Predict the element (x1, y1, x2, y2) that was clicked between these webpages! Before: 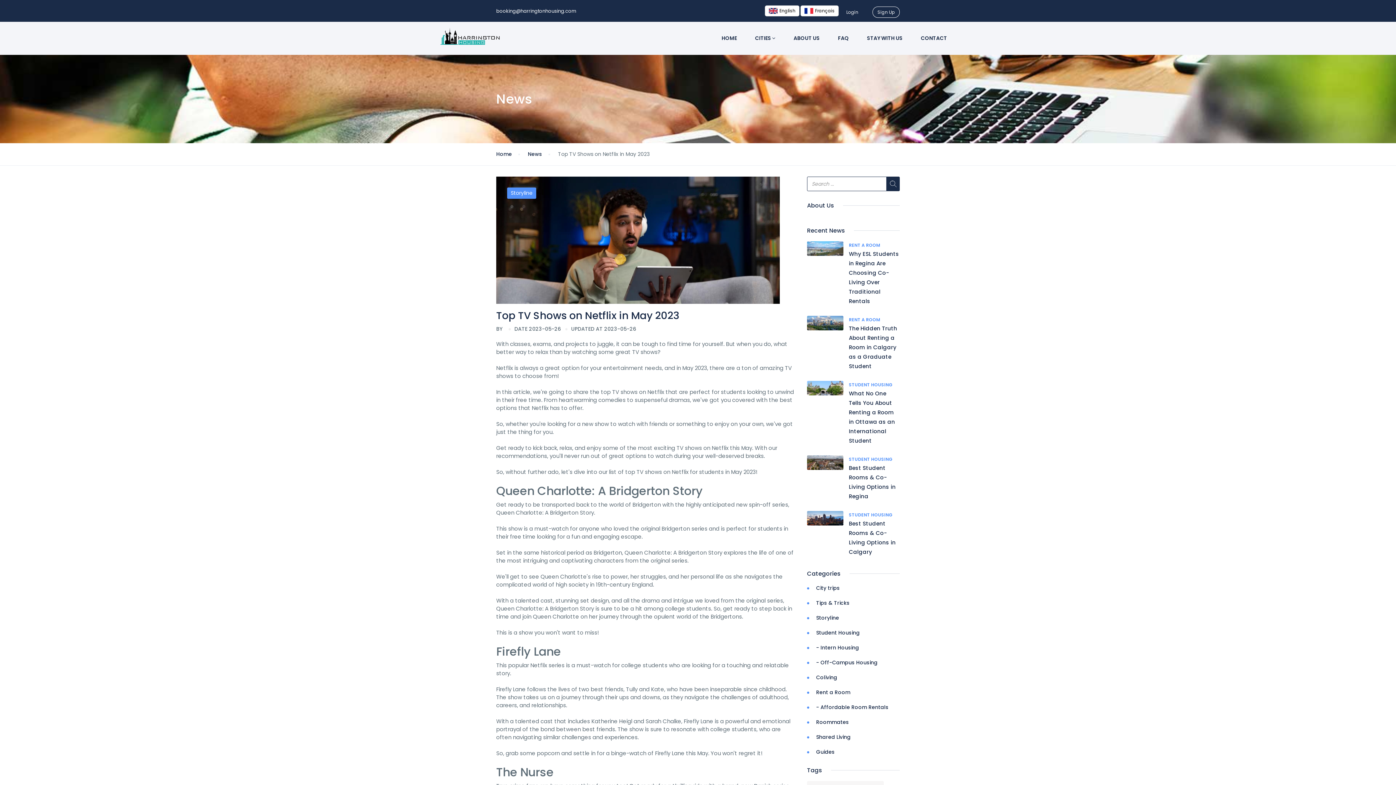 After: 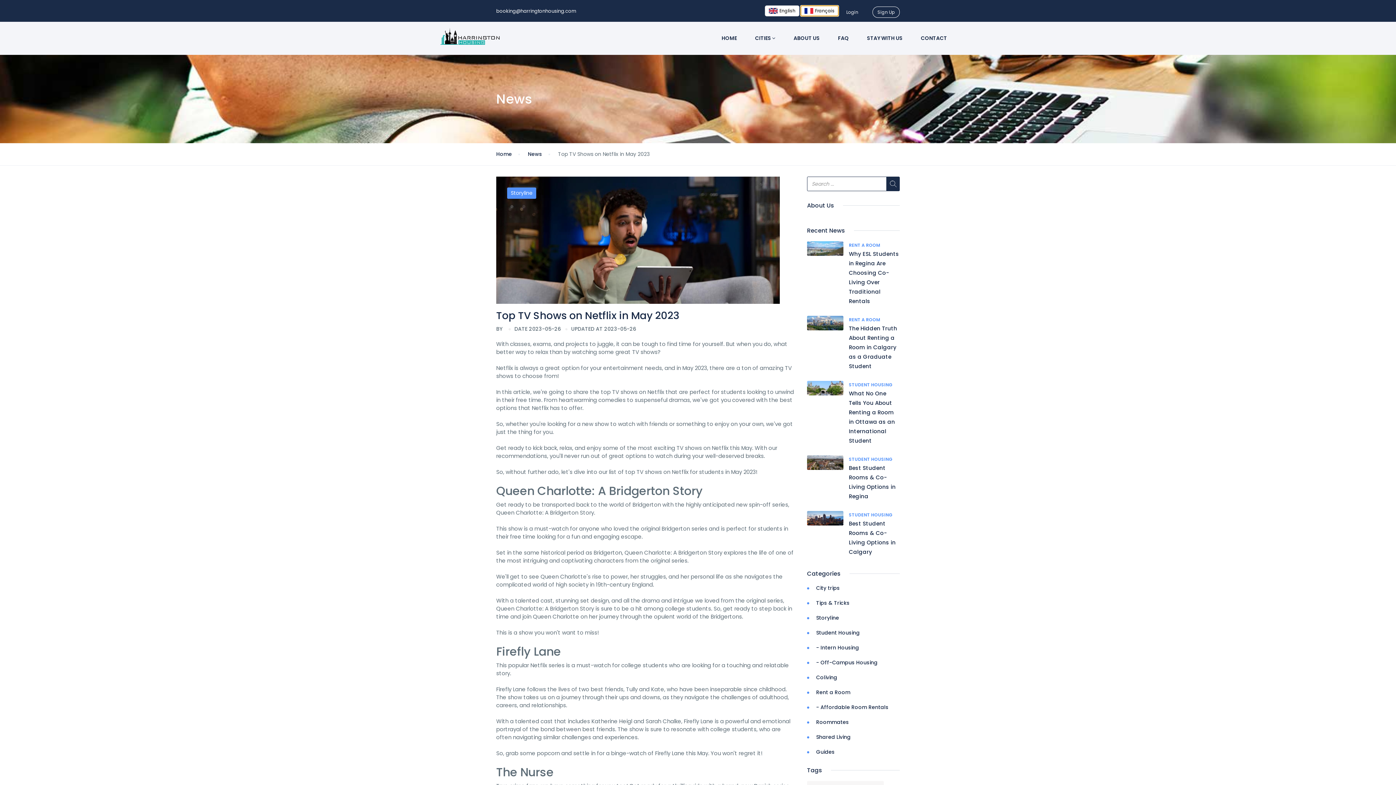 Action: bbox: (800, 5, 838, 16) label: Français